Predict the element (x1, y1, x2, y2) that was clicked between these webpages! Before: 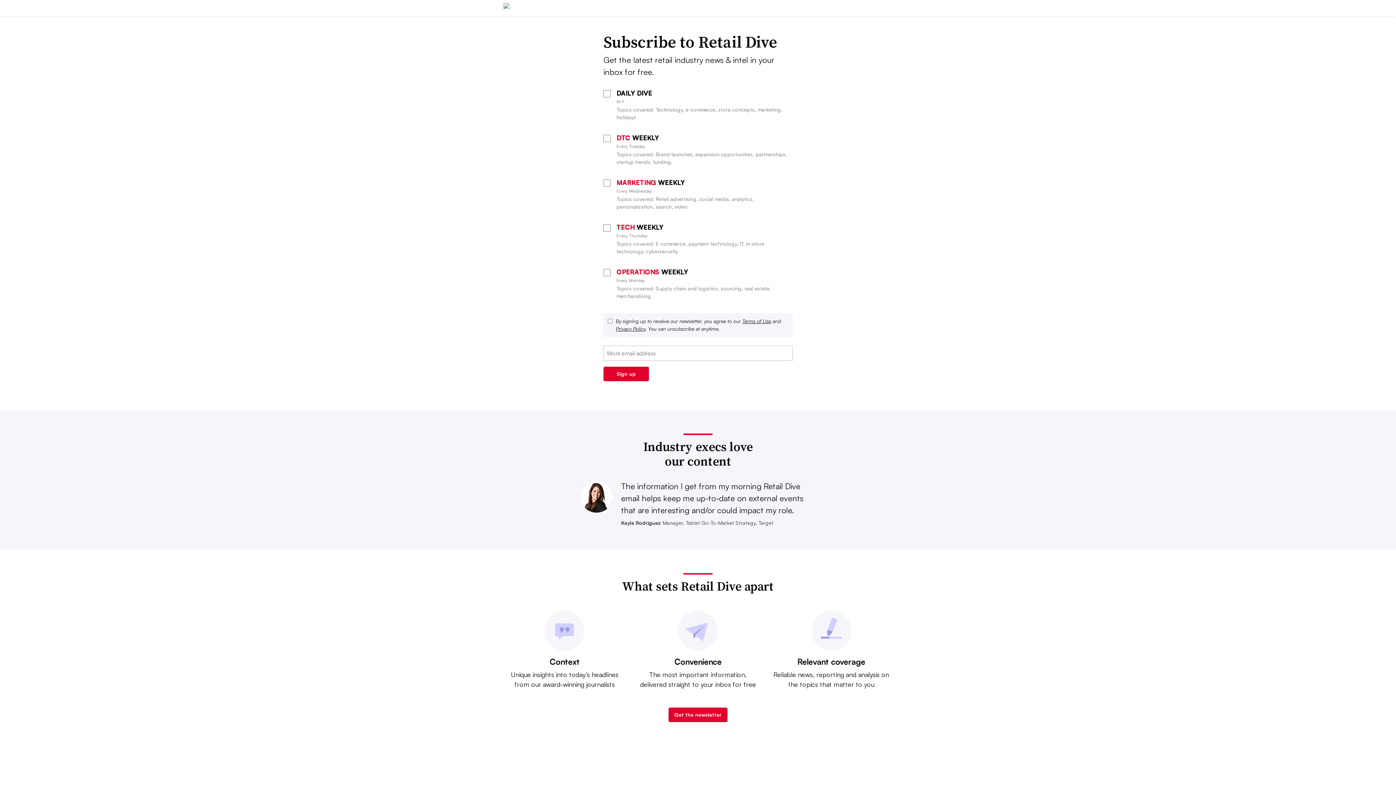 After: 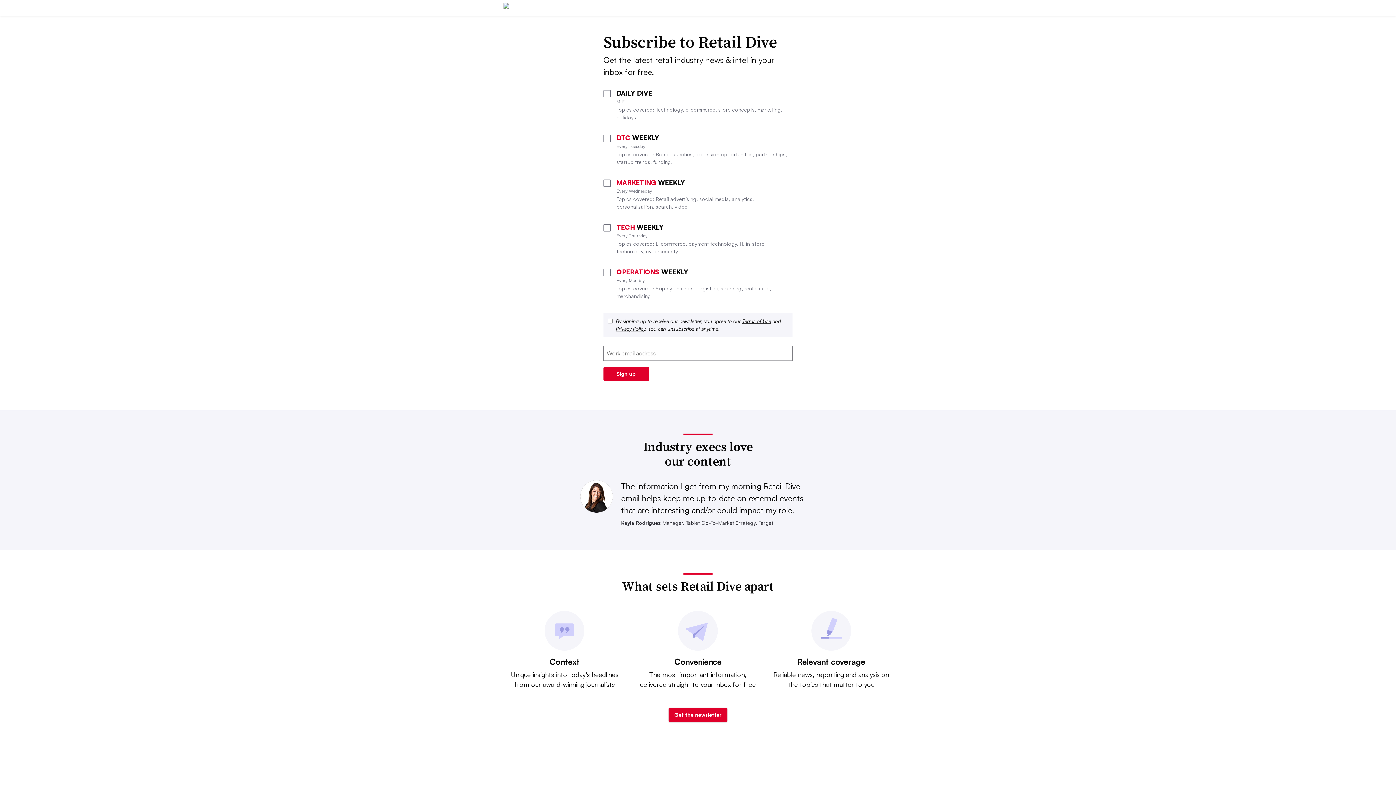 Action: bbox: (668, 708, 727, 722) label: Get the newsletter